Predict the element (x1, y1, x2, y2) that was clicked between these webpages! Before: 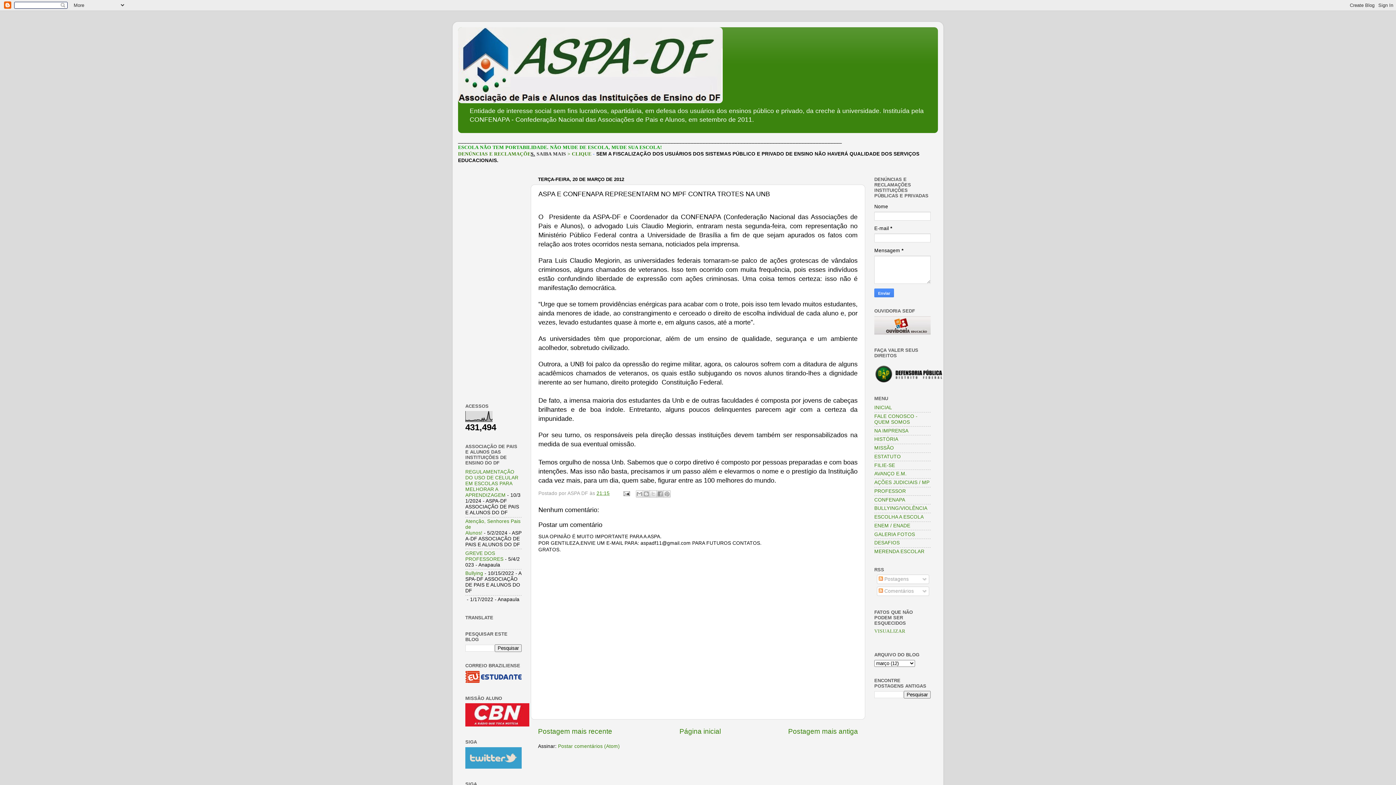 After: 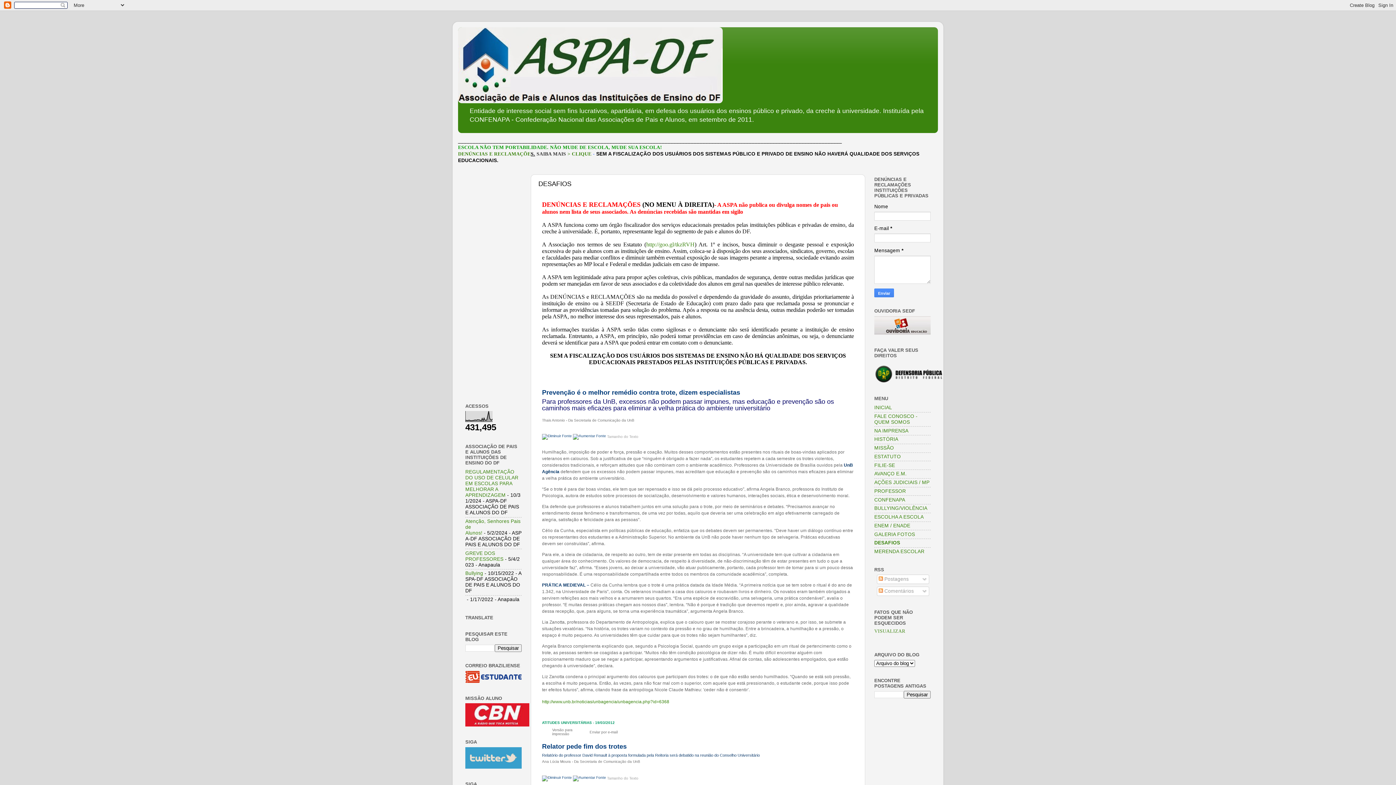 Action: label: DENÚNCIAS E RECLAMAÇÕE bbox: (458, 151, 530, 156)